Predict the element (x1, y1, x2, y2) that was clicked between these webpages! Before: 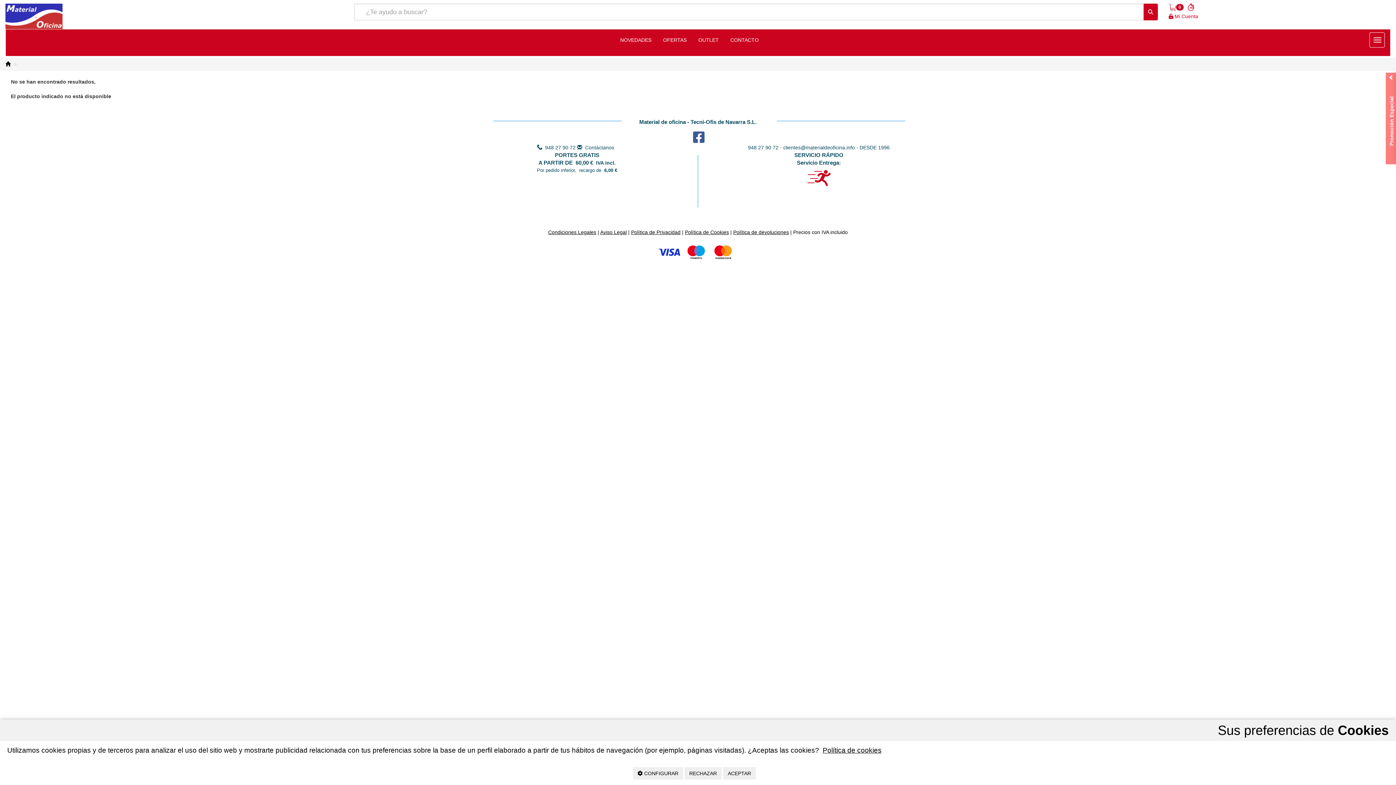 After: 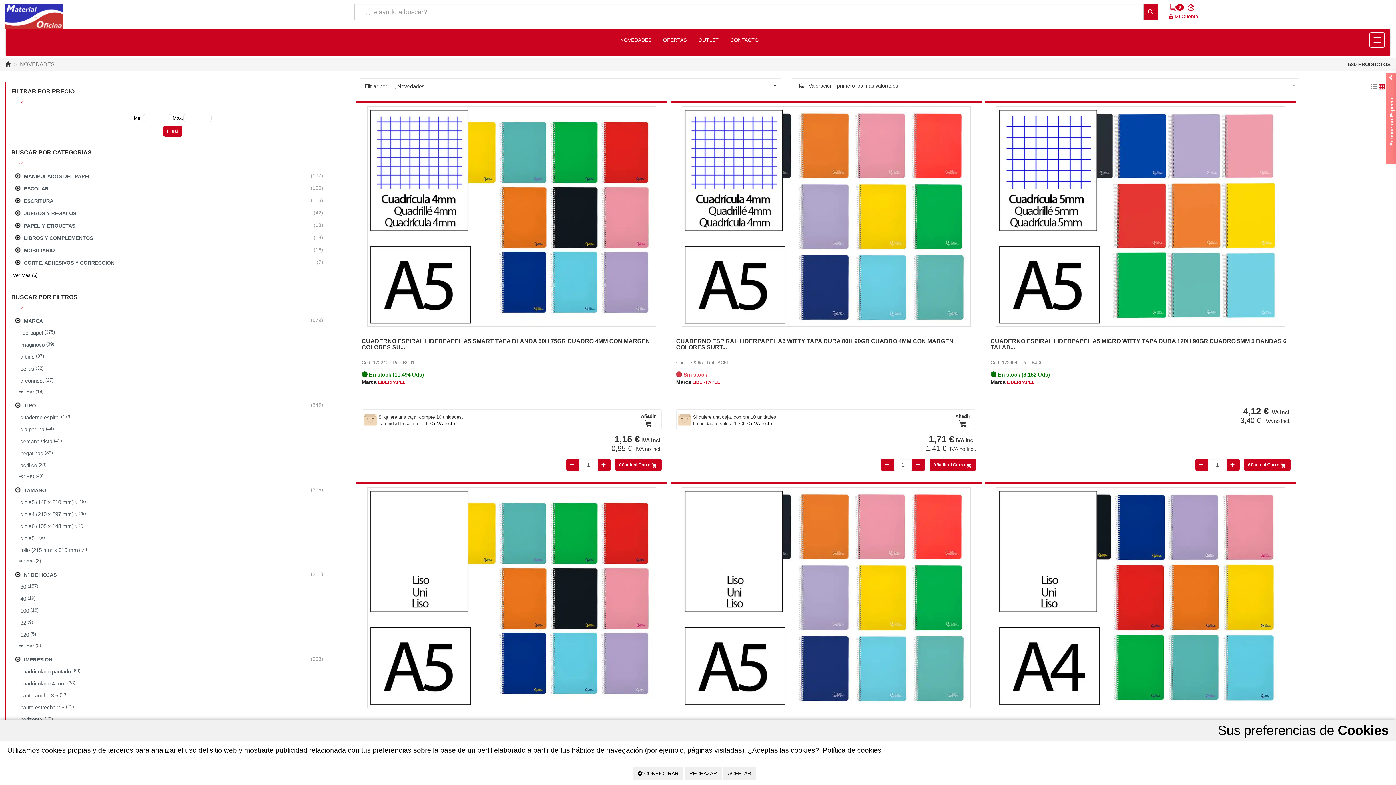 Action: label: NOVEDADES bbox: (616, 34, 655, 46)